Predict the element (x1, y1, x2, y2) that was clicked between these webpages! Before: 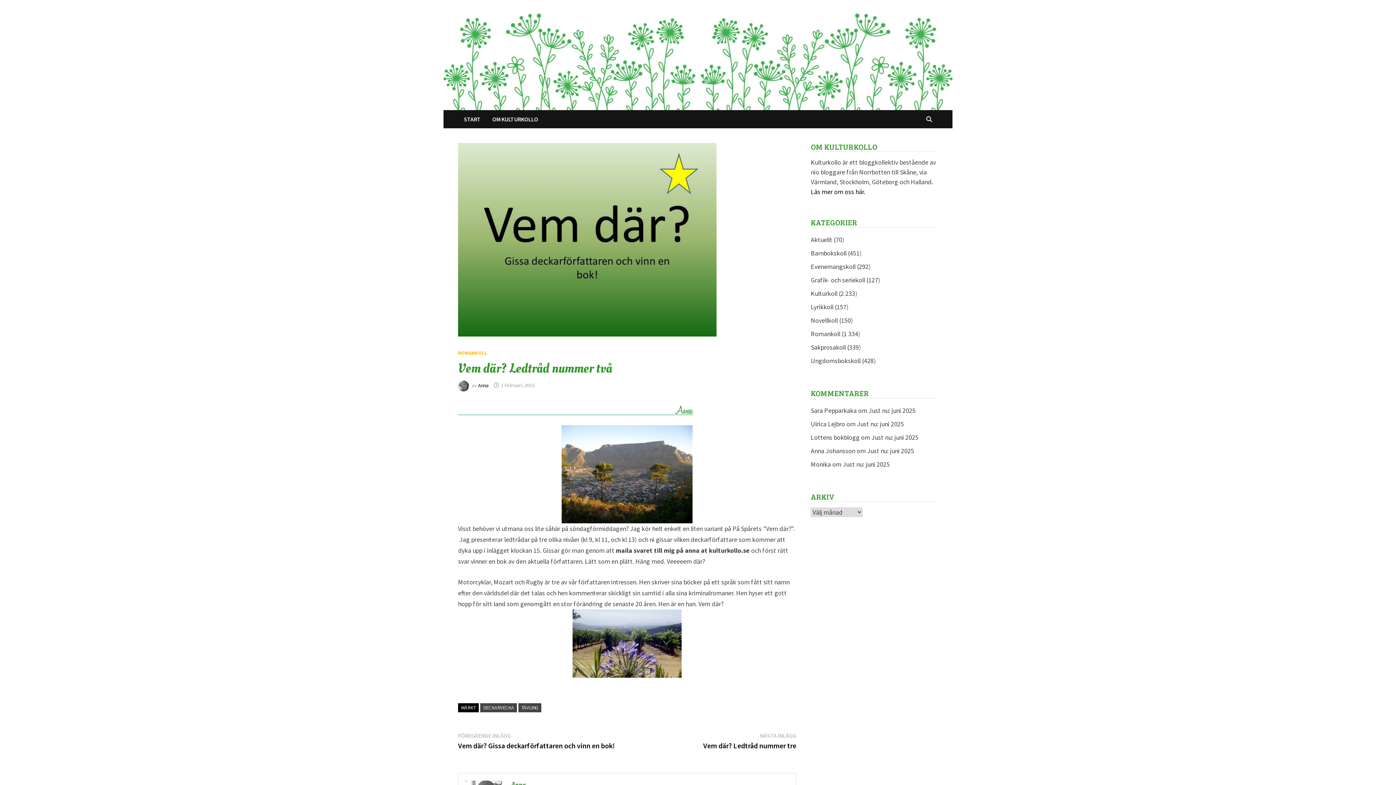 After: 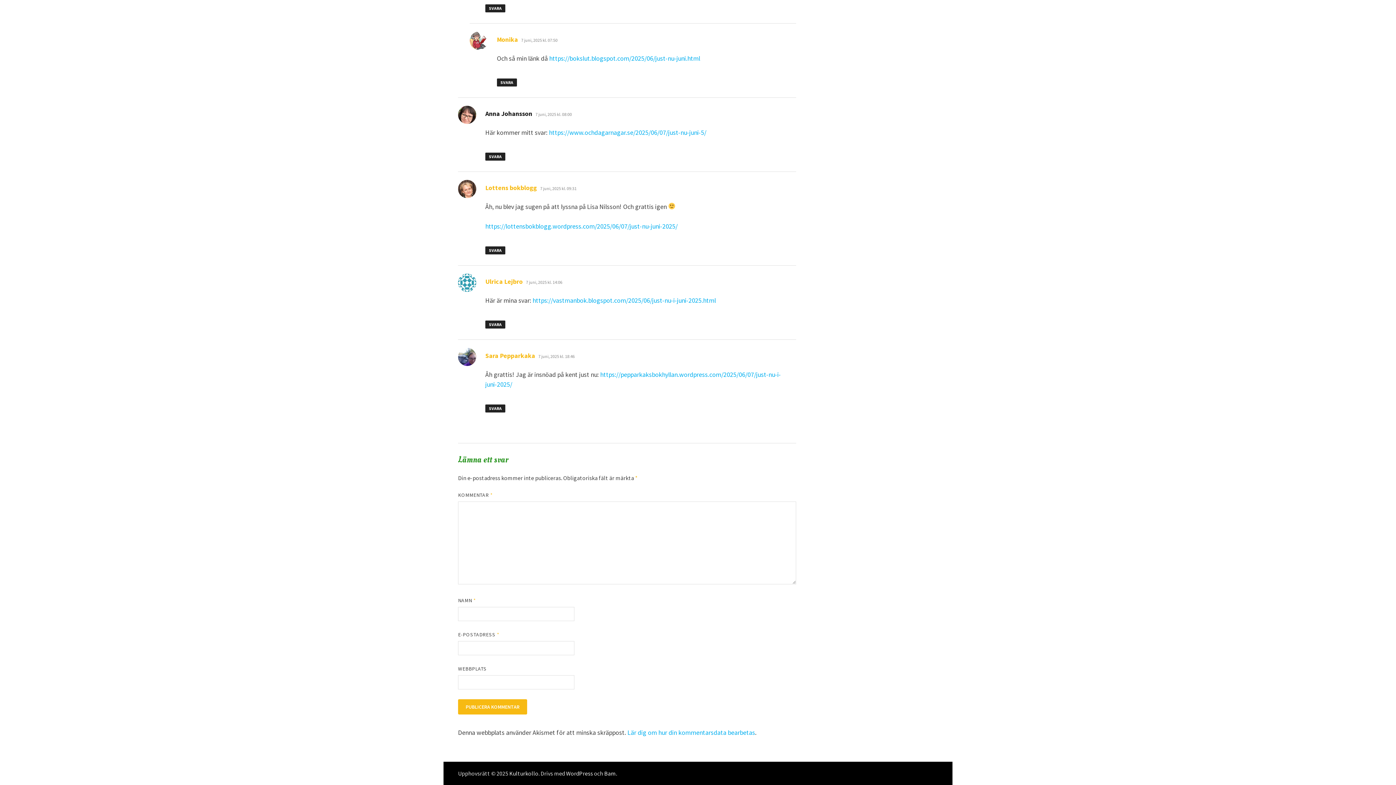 Action: bbox: (871, 433, 918, 441) label: Just nu: juni 2025